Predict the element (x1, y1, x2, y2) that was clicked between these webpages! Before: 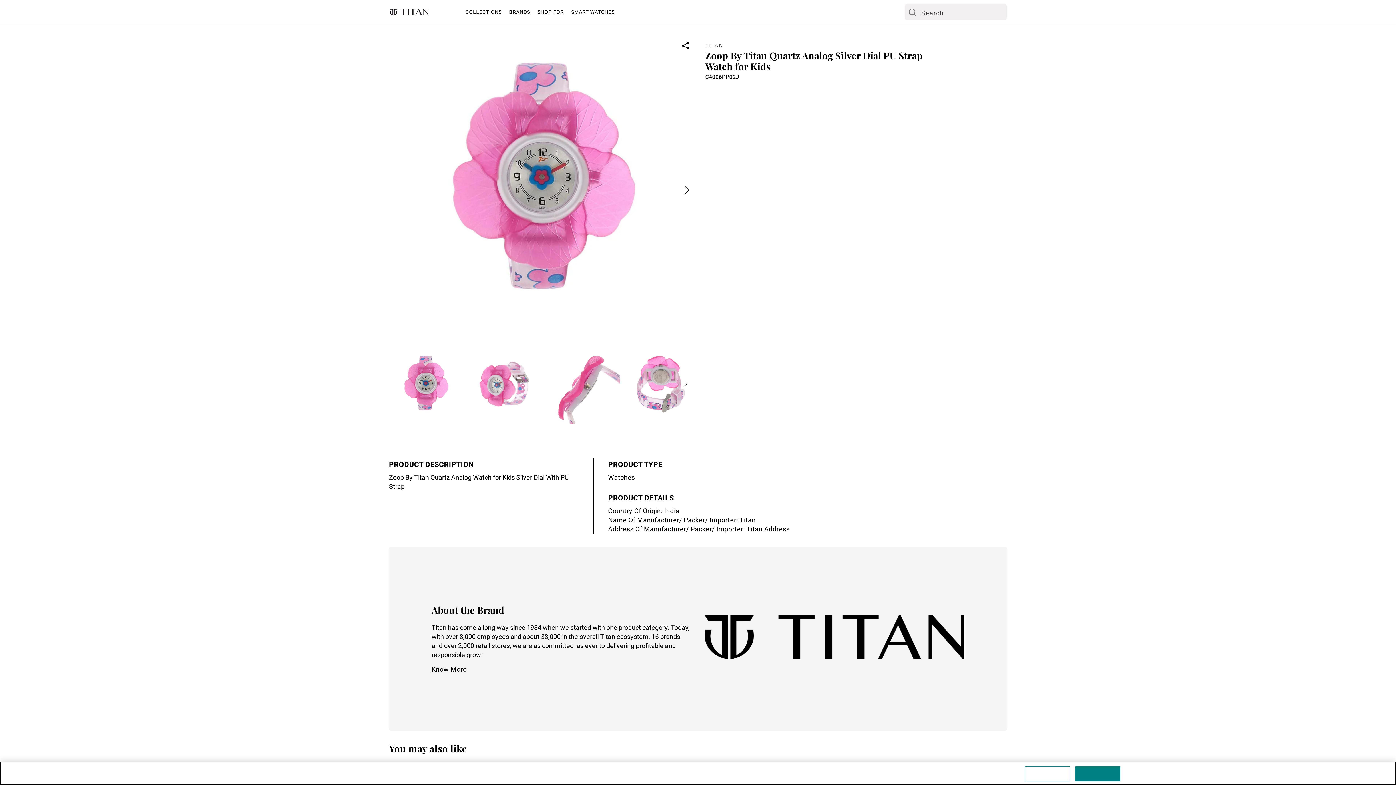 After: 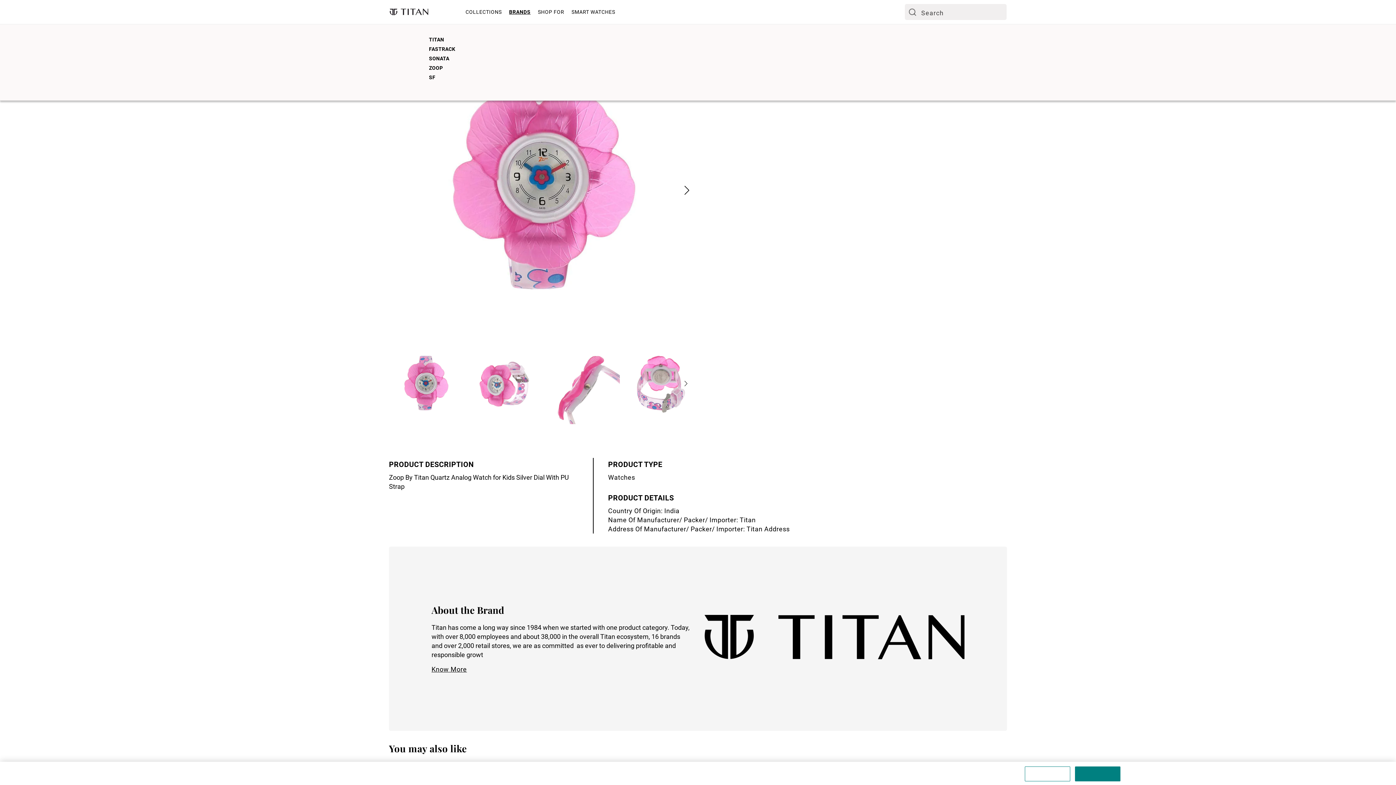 Action: bbox: (505, 4, 533, 19) label: BRANDS